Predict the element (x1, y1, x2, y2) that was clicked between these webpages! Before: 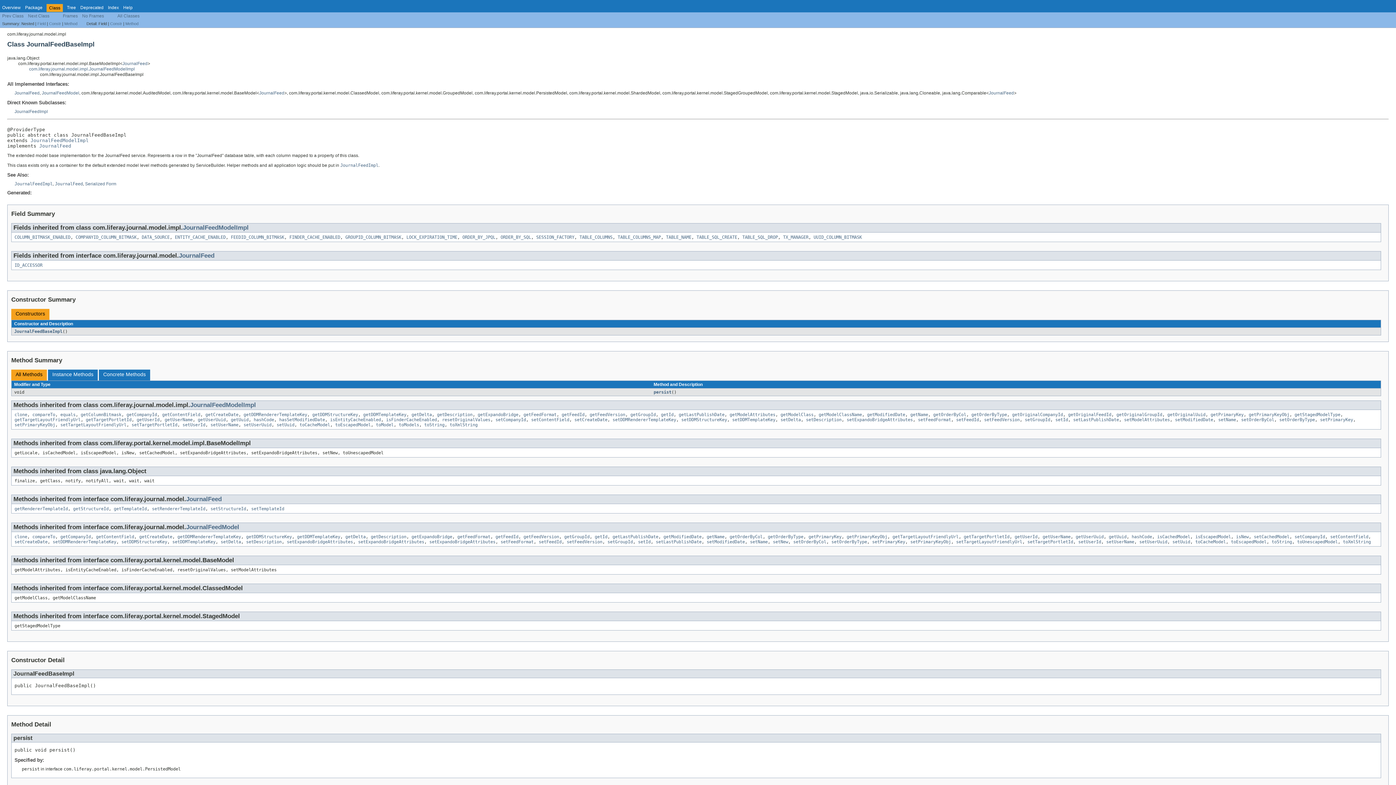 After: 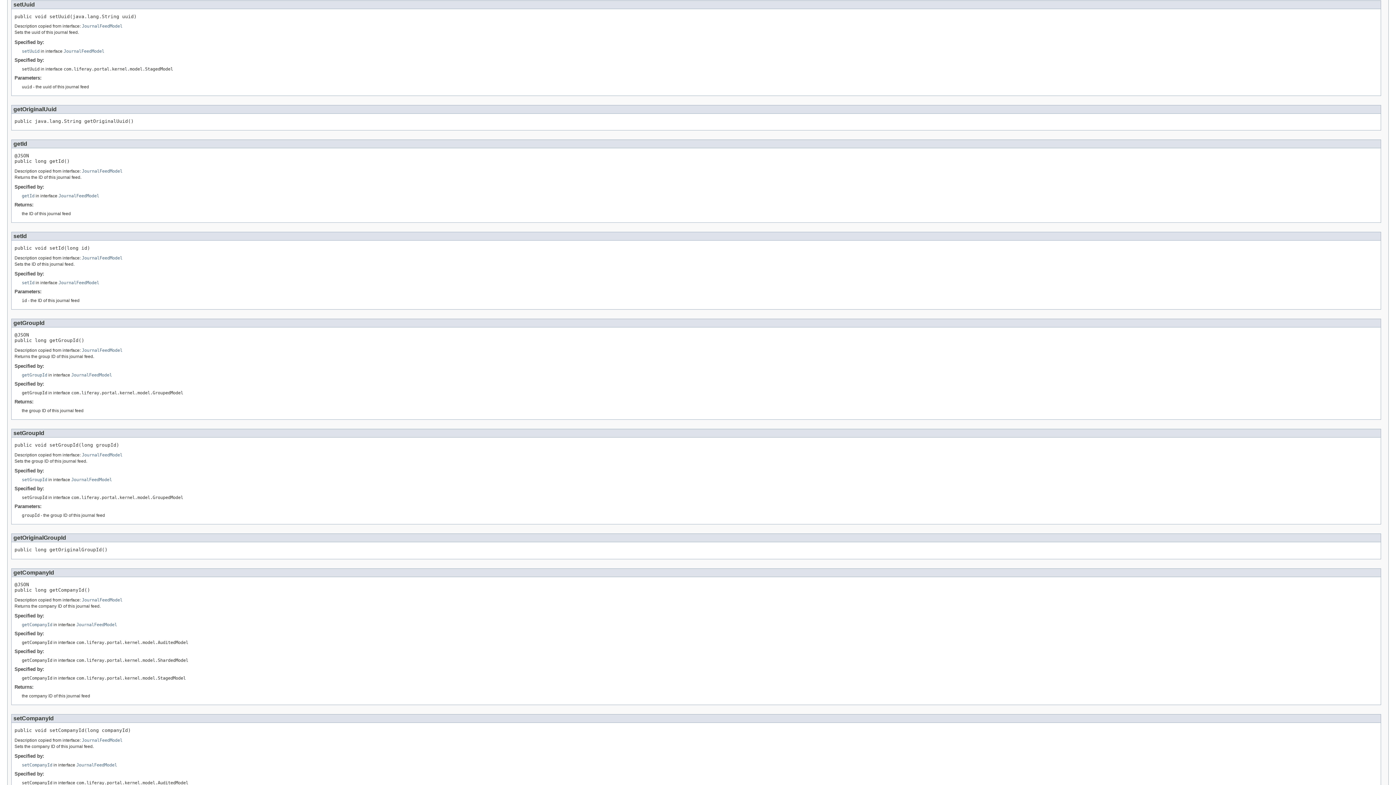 Action: bbox: (276, 422, 294, 427) label: setUuid